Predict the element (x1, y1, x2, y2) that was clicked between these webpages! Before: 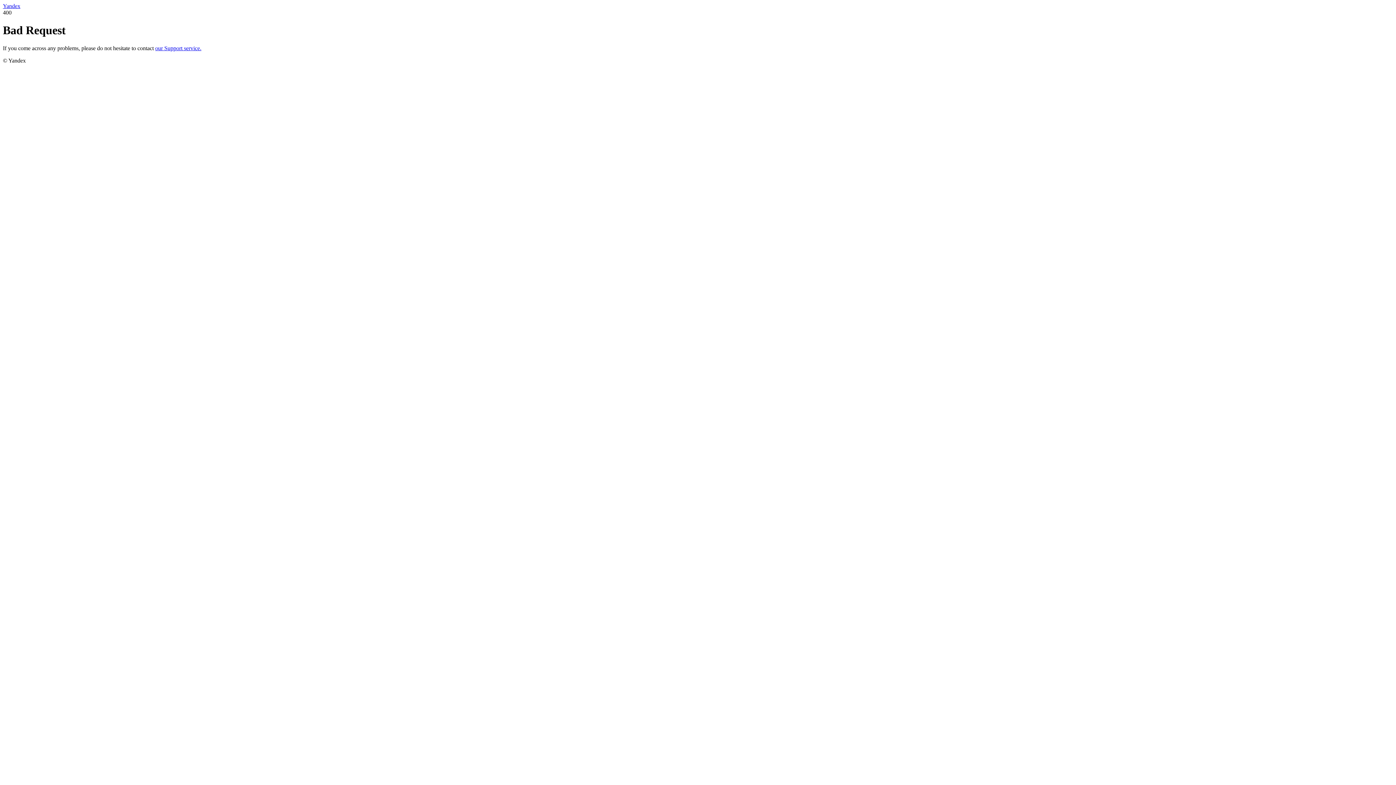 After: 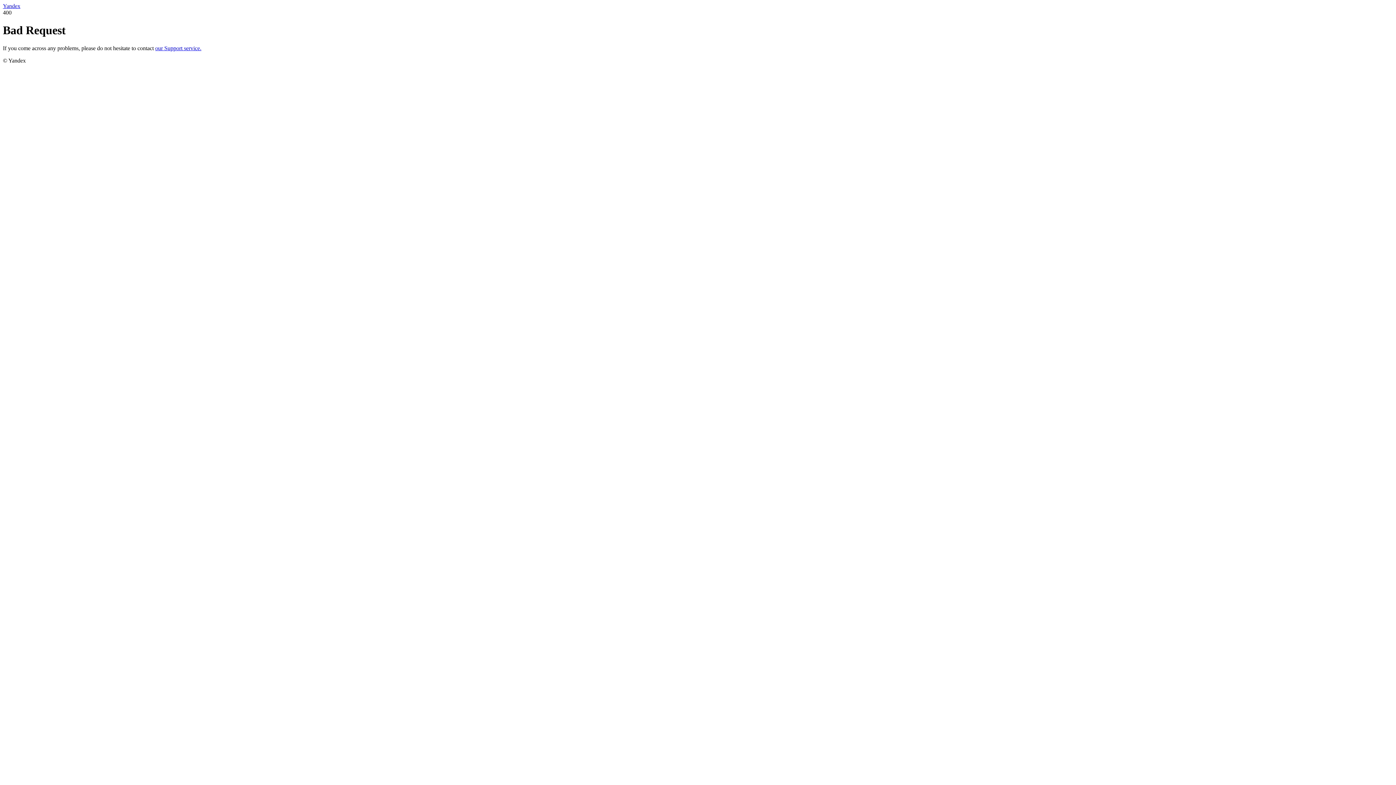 Action: bbox: (2, 2, 20, 9) label: Yandex